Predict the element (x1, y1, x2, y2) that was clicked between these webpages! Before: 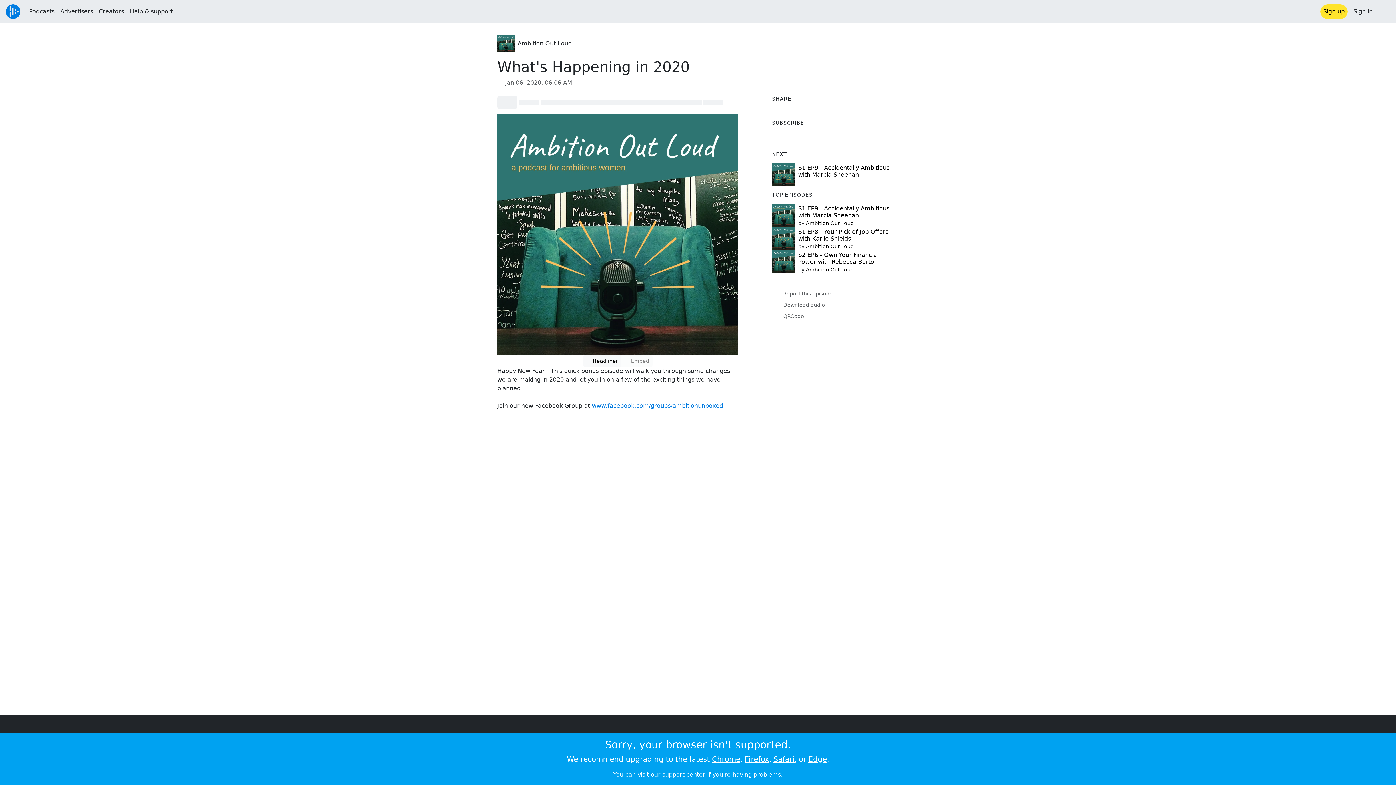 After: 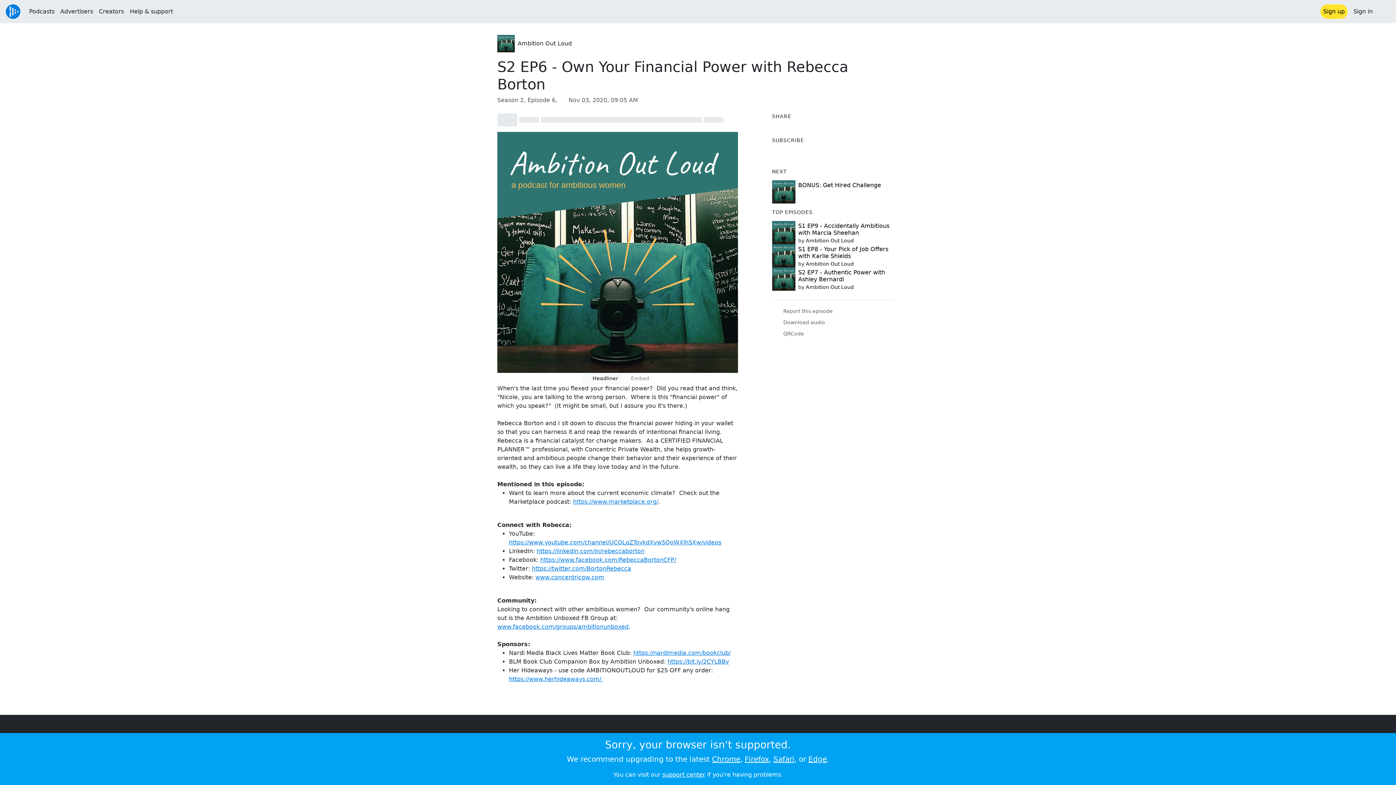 Action: label: S2 EP6 - Own Your Financial Power with Rebecca Borton bbox: (798, 251, 878, 265)